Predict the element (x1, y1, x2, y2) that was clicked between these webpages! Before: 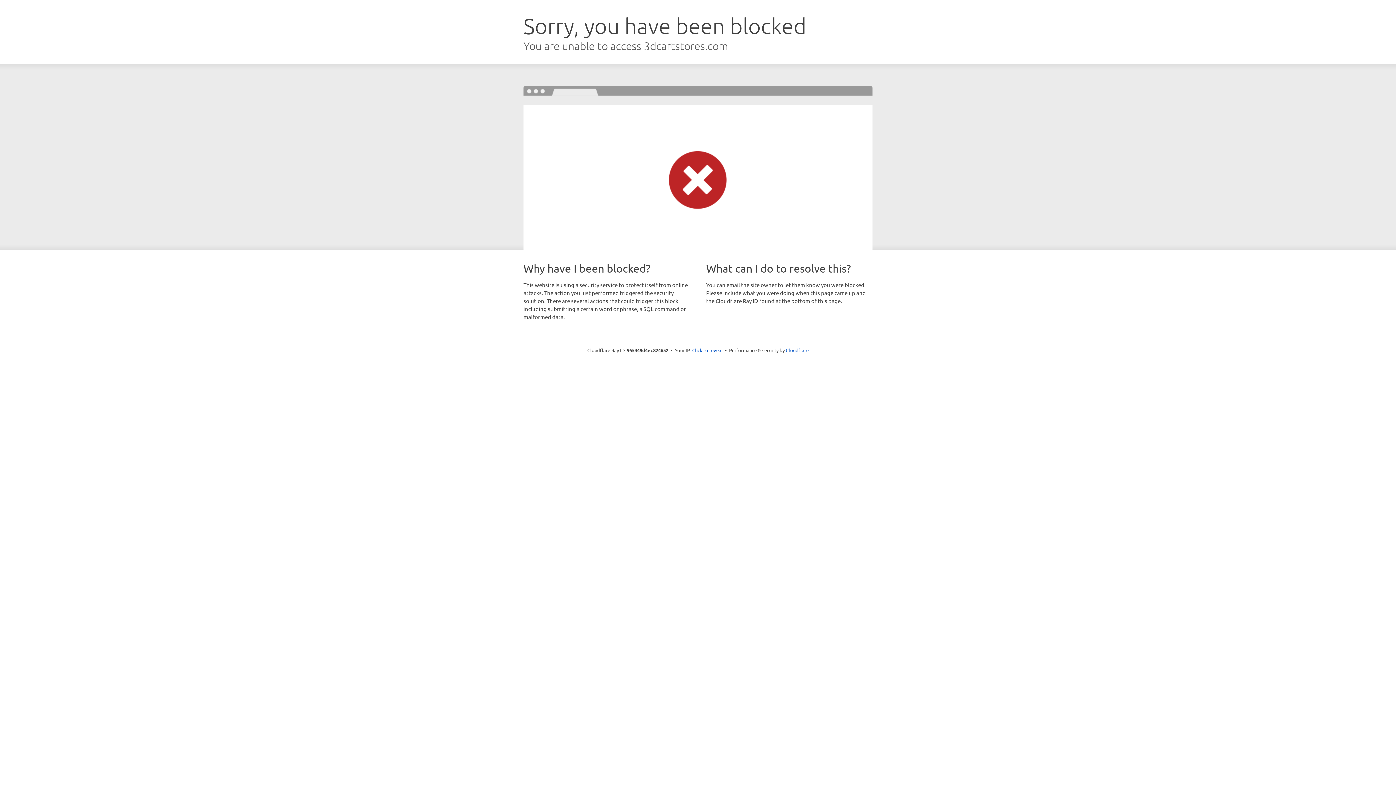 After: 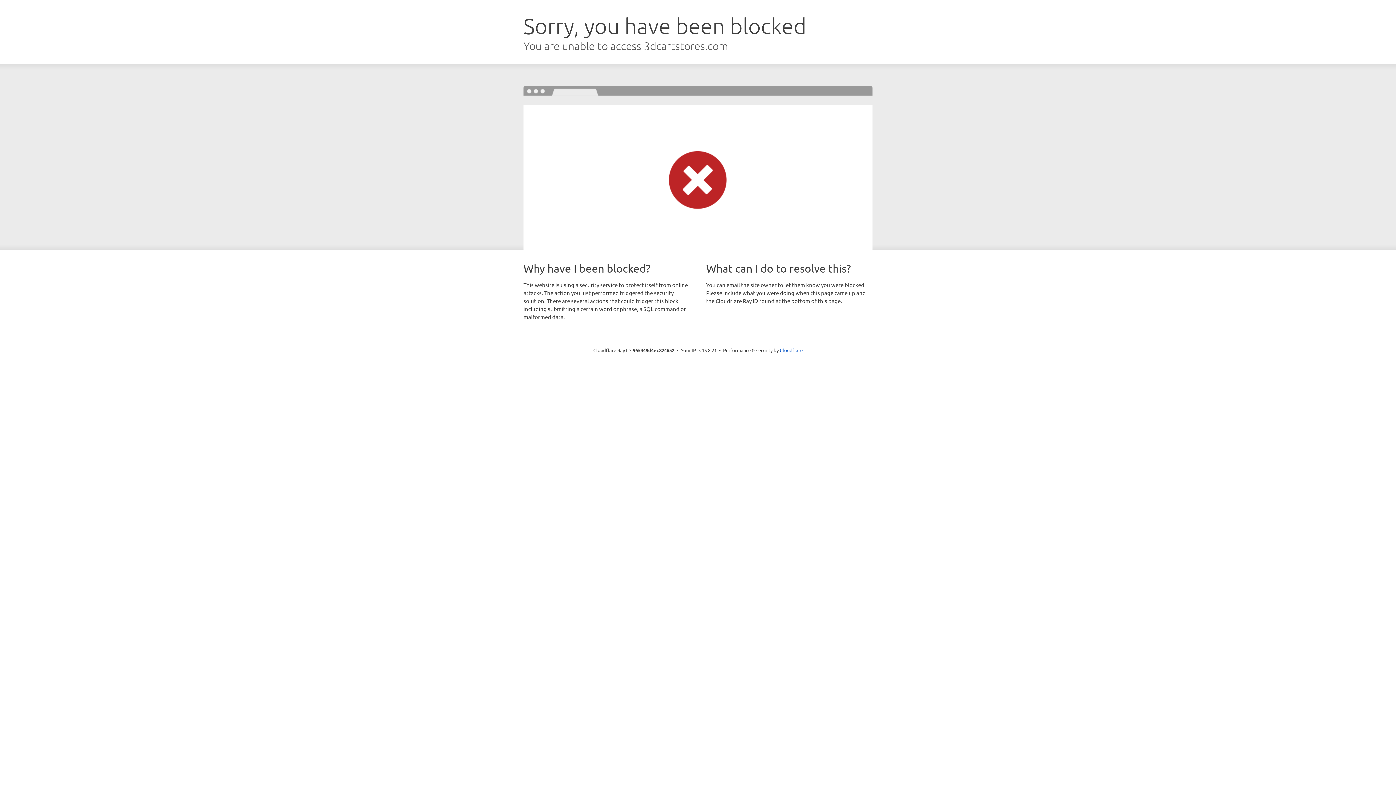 Action: label: Click to reveal bbox: (692, 346, 722, 353)